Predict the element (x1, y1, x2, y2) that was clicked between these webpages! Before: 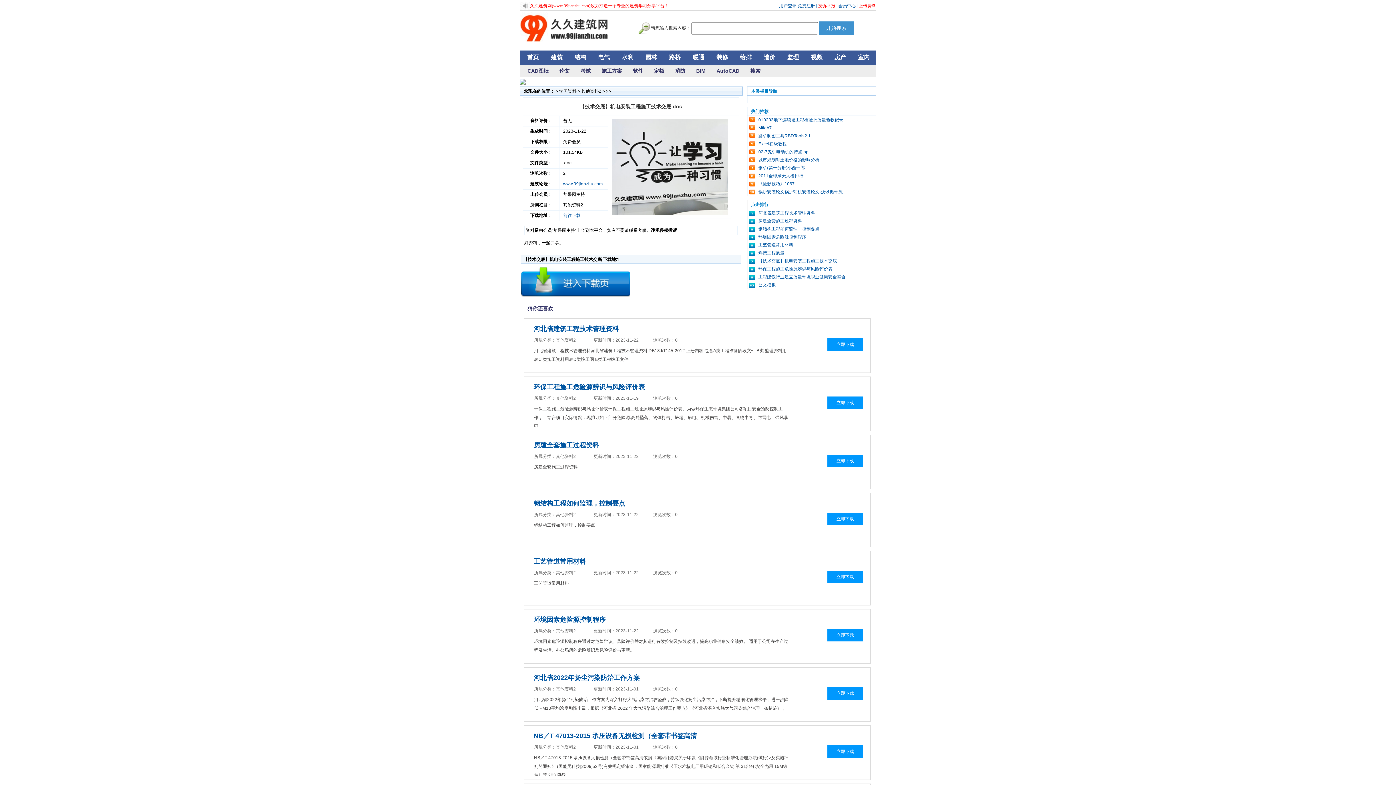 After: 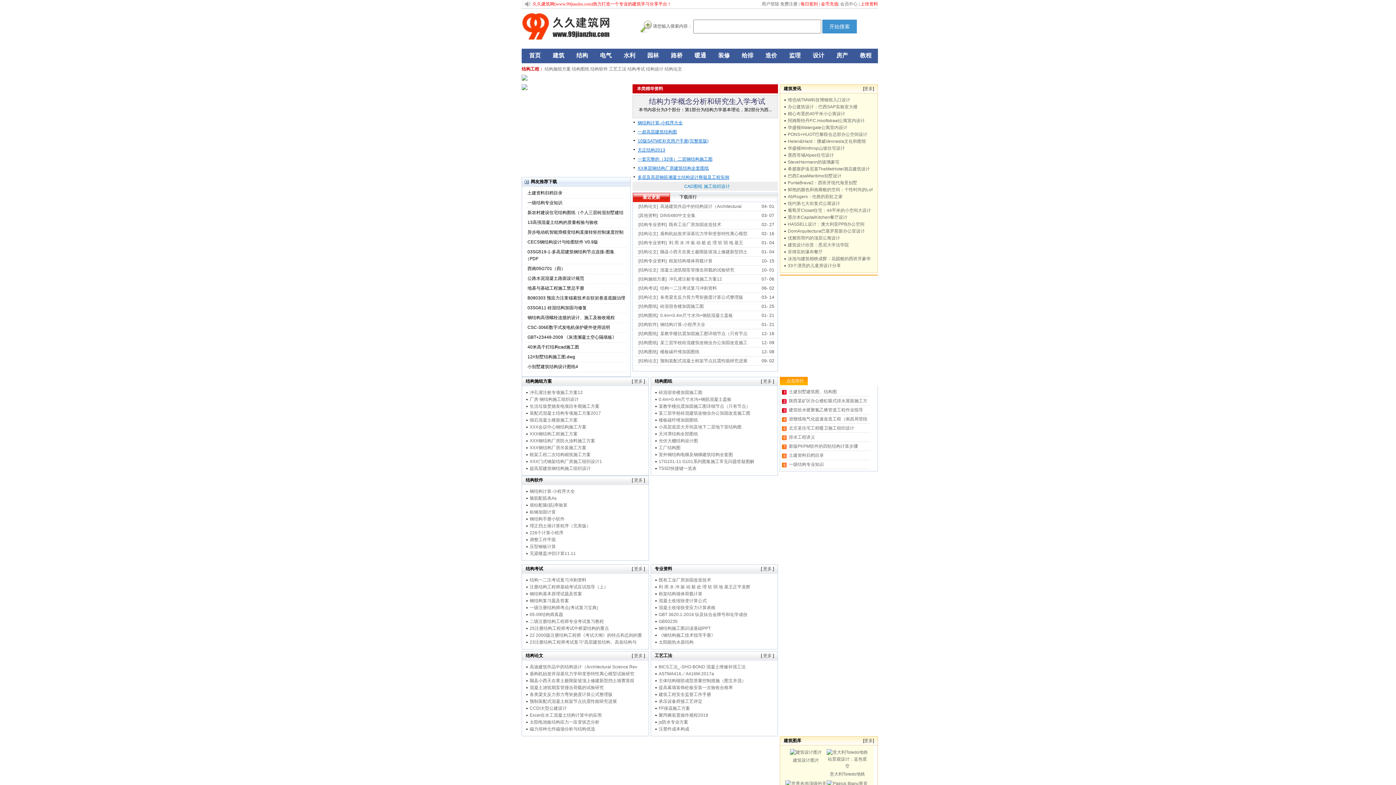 Action: label: 结构 bbox: (568, 46, 592, 61)